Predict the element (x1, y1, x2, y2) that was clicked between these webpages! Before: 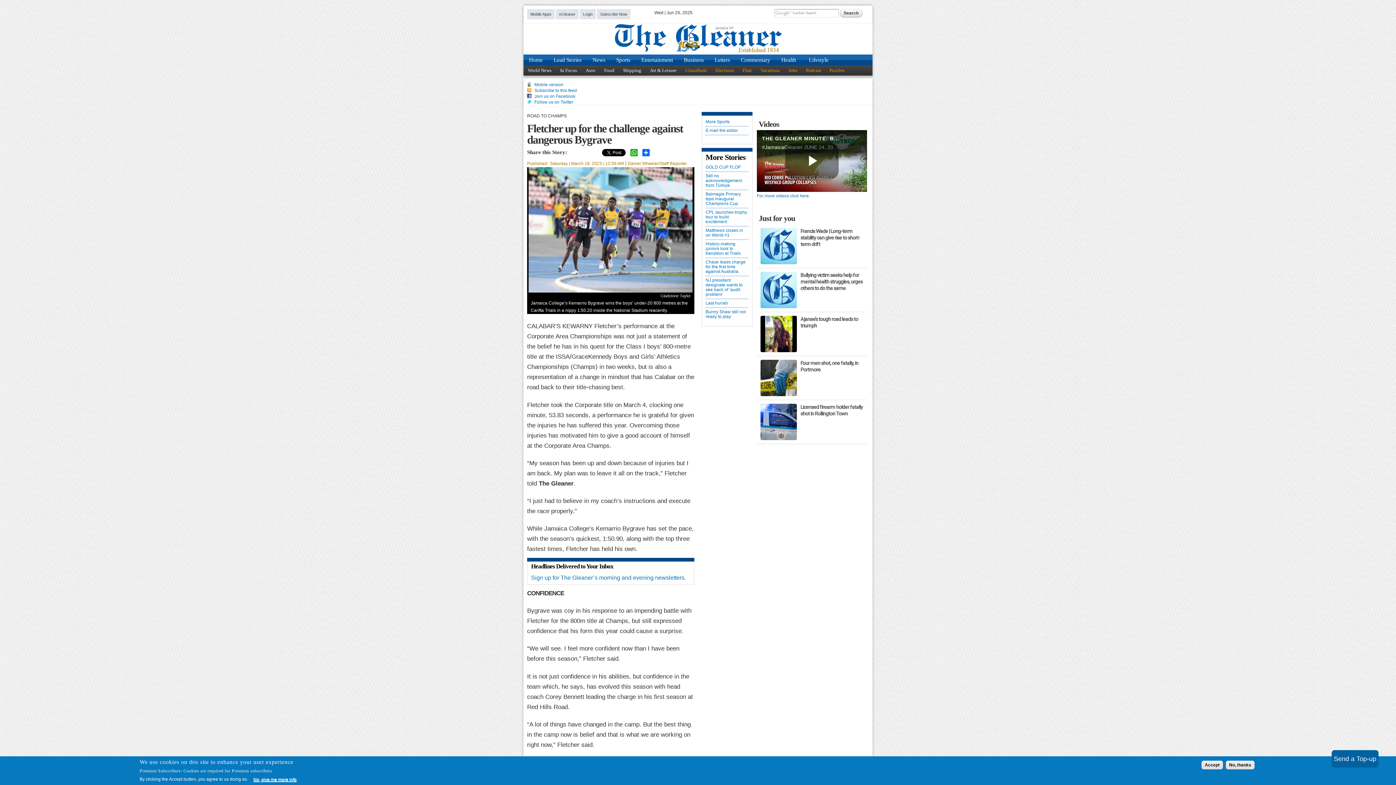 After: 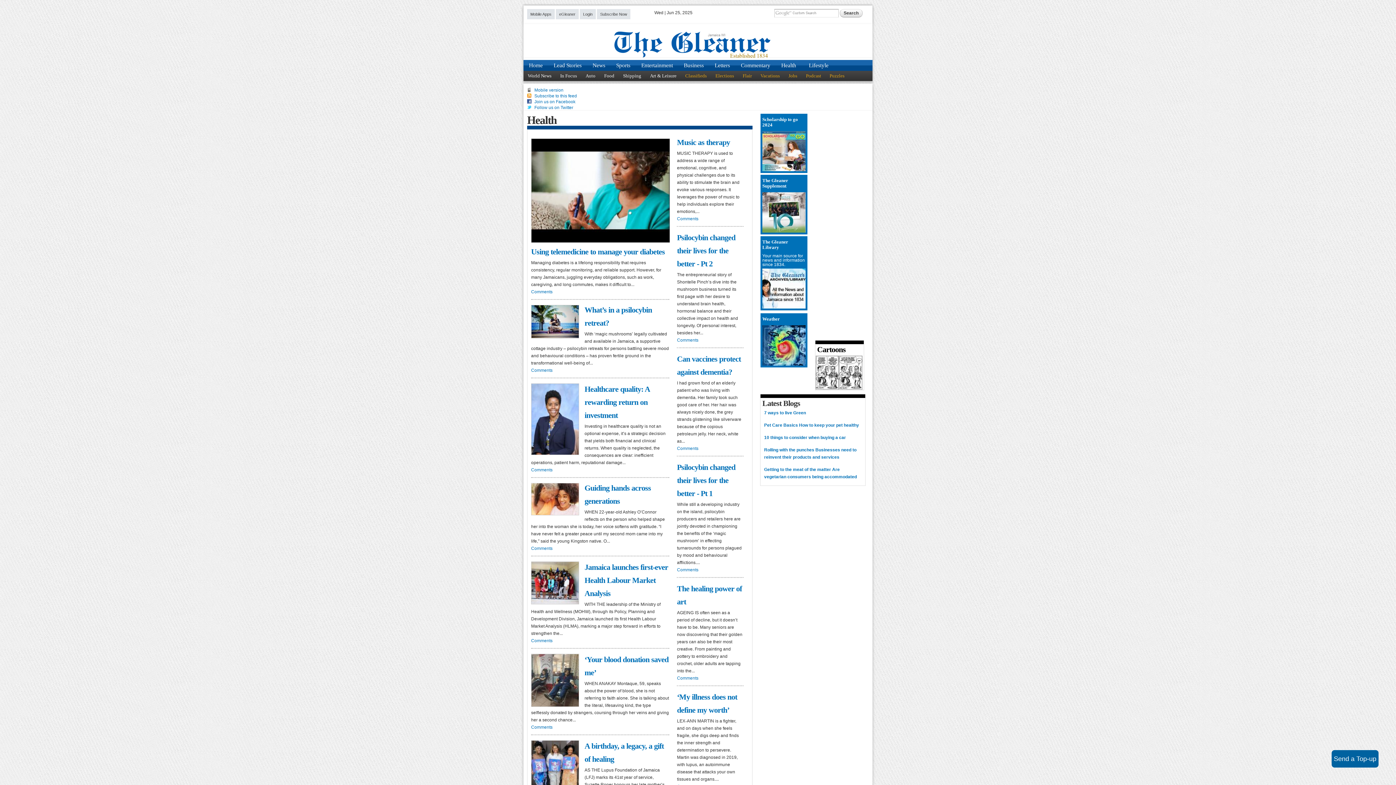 Action: label: Health bbox: (776, 54, 801, 65)